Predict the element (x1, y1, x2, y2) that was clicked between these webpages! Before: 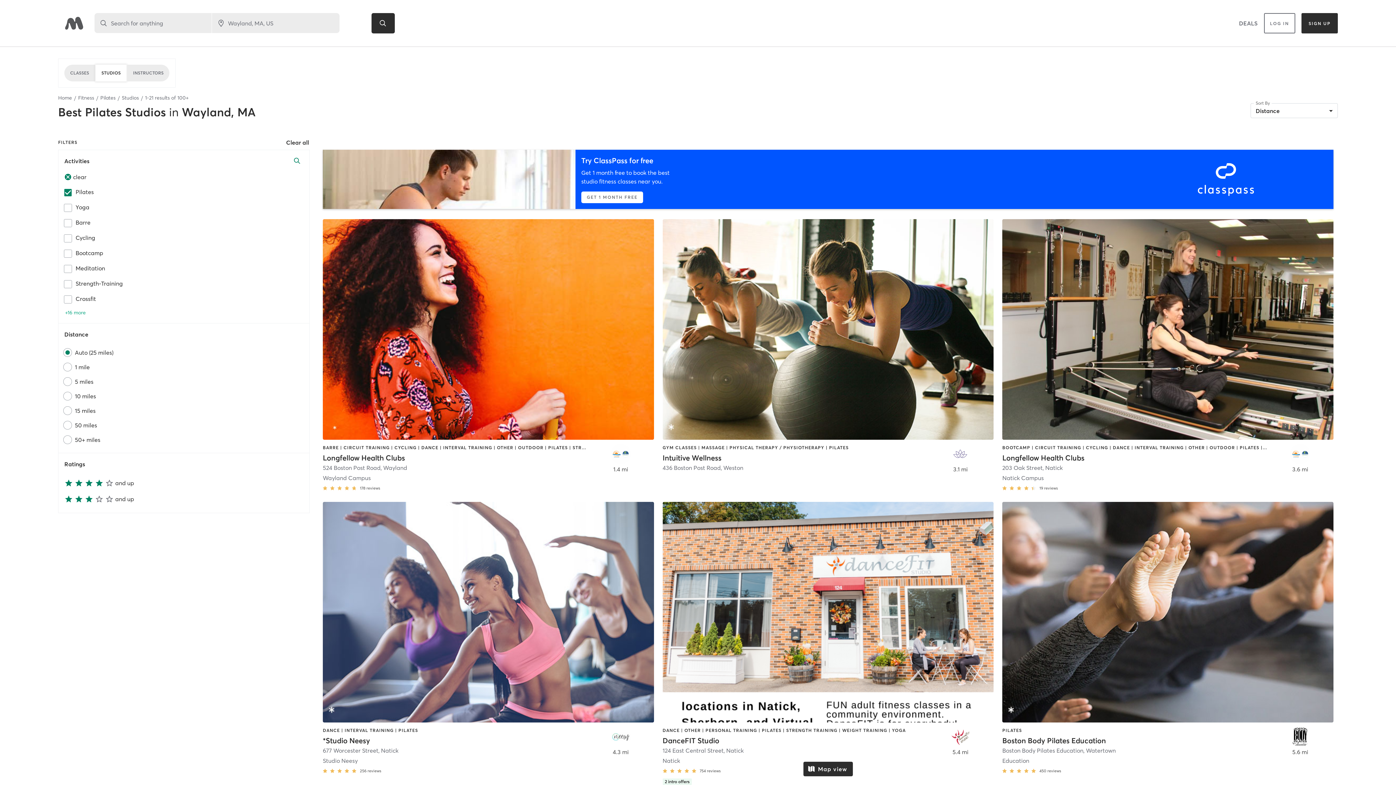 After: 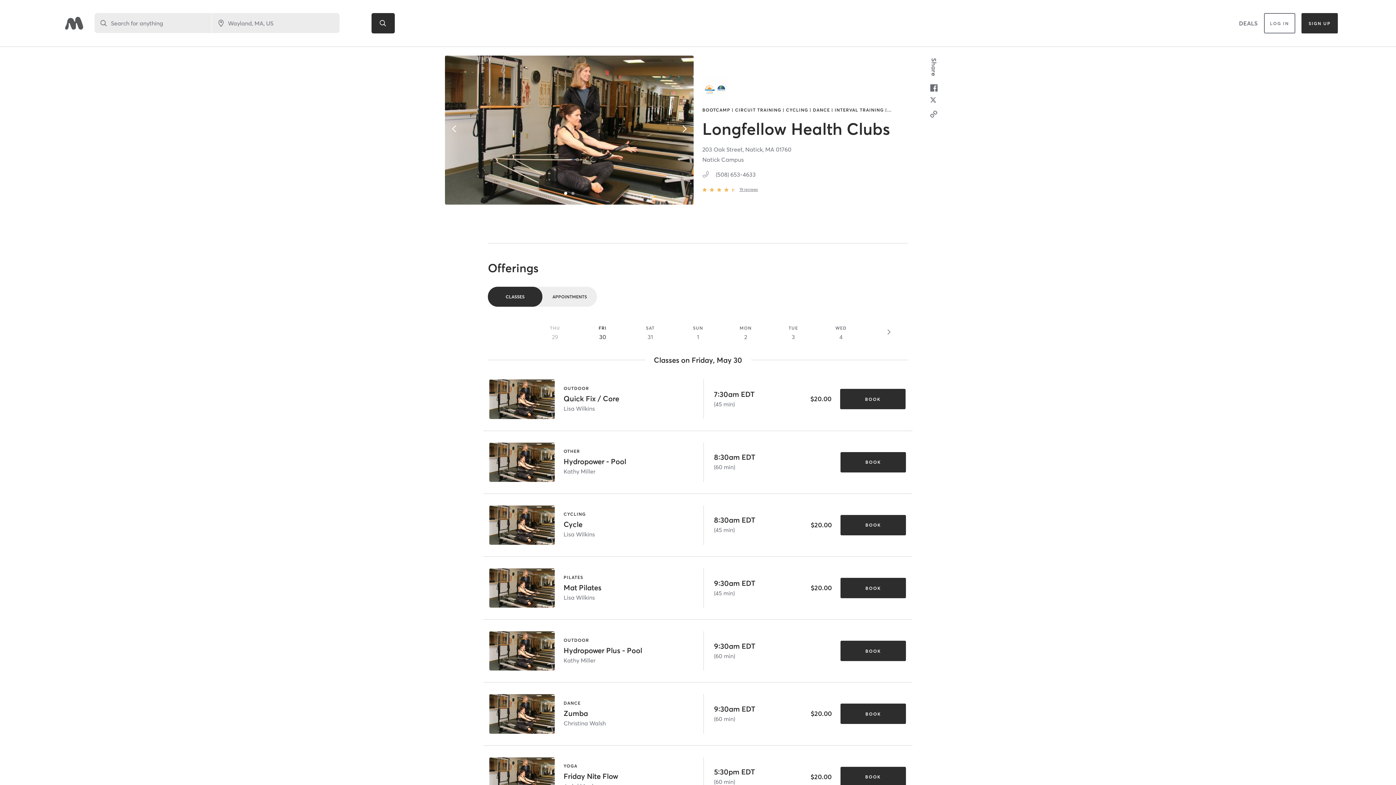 Action: label: BOOTCAMP | CIRCUIT TRAINING | CYCLING | DANCE | INTERVAL TRAINING | OTHER | OUTDOOR | PILATES | WEIGHT TRAINING | YOGA
Longfellow Health Clubs
203 Oak Street, Natick
Natick Campus
19 reviews
3.6 mi bbox: (1002, 219, 1333, 493)